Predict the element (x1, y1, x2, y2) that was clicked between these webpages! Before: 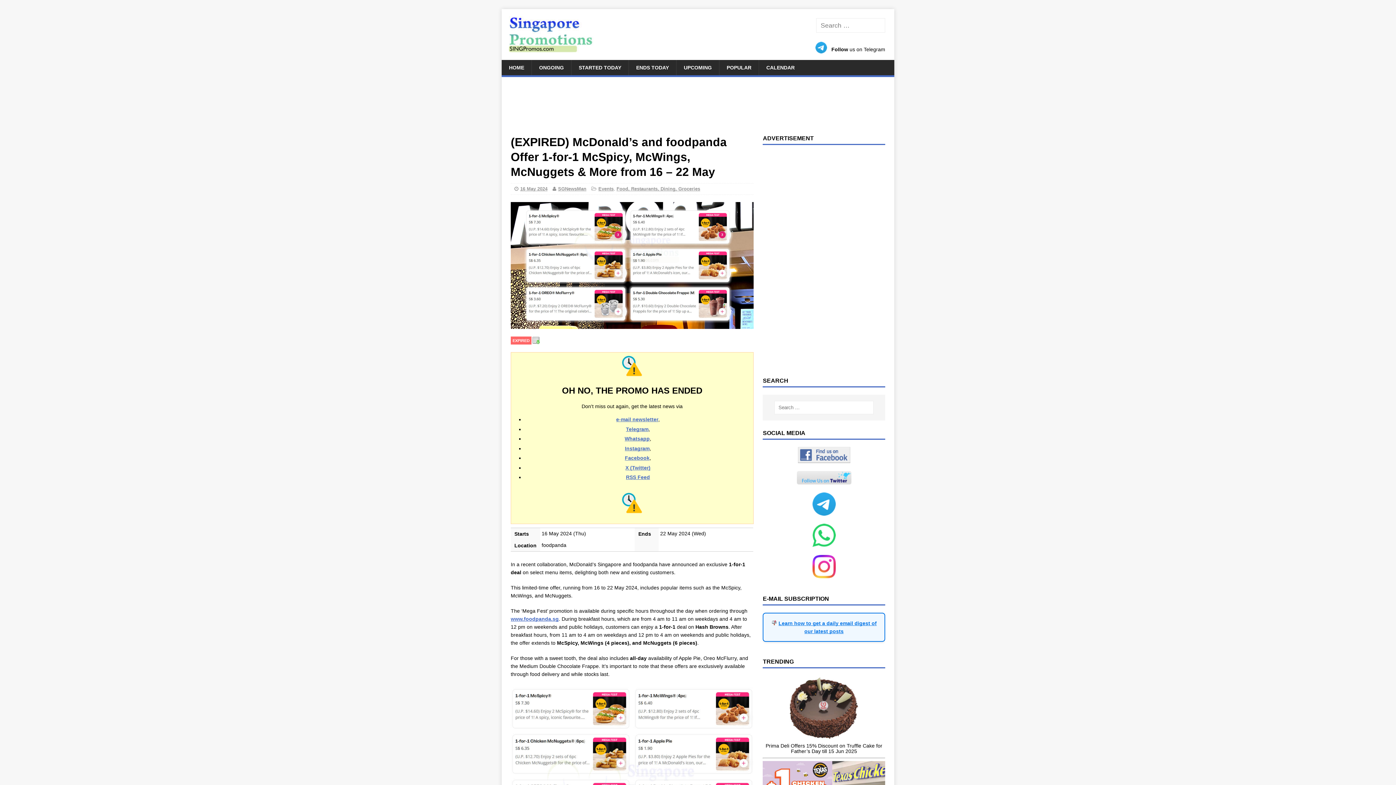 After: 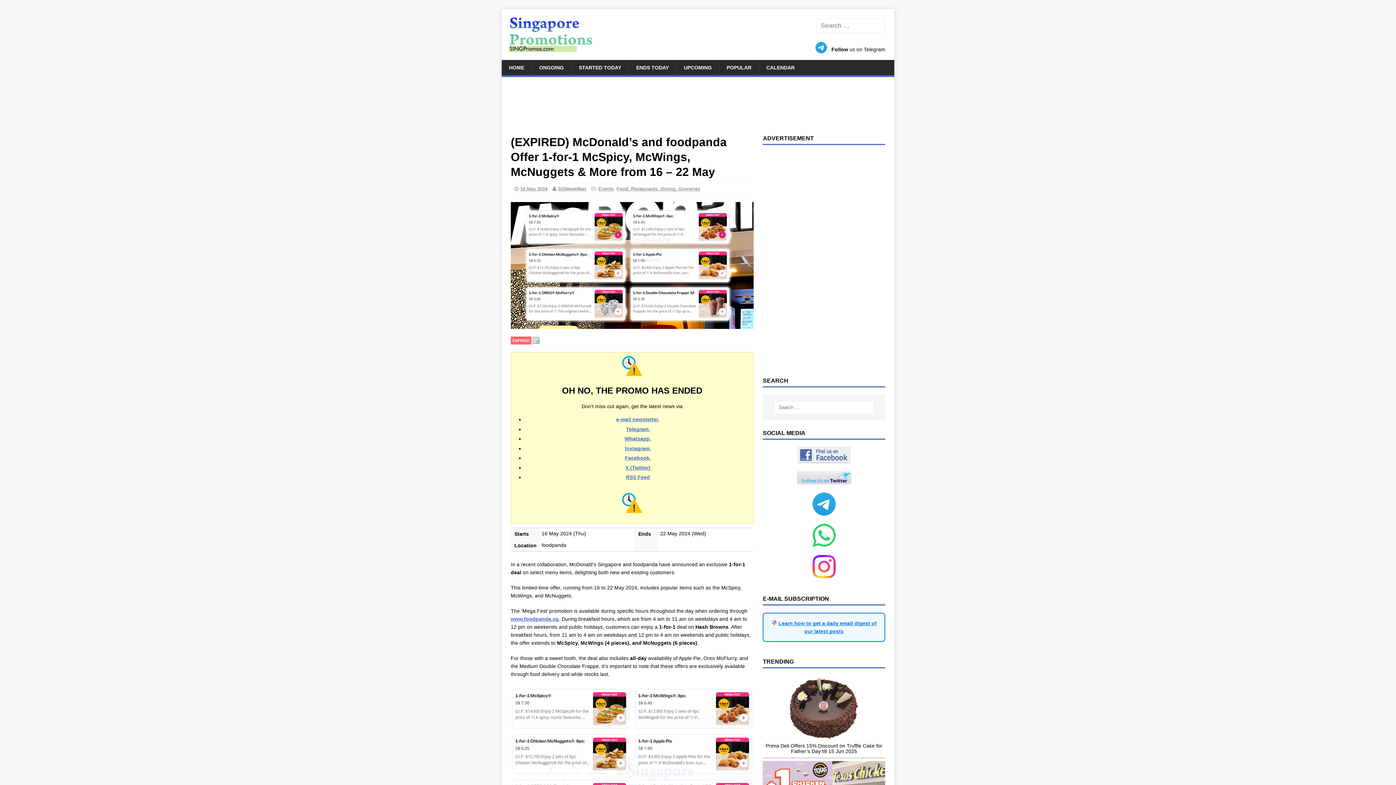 Action: bbox: (796, 477, 851, 483)